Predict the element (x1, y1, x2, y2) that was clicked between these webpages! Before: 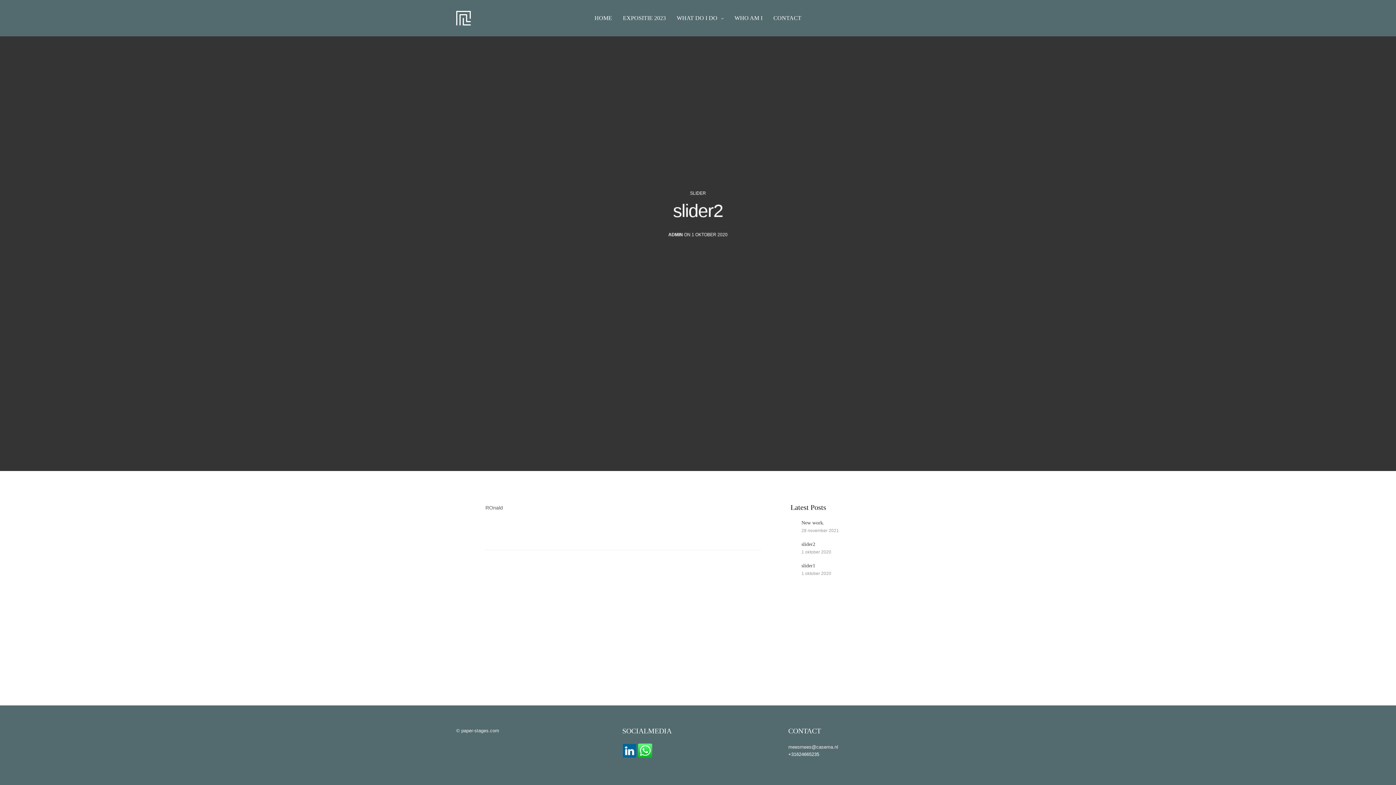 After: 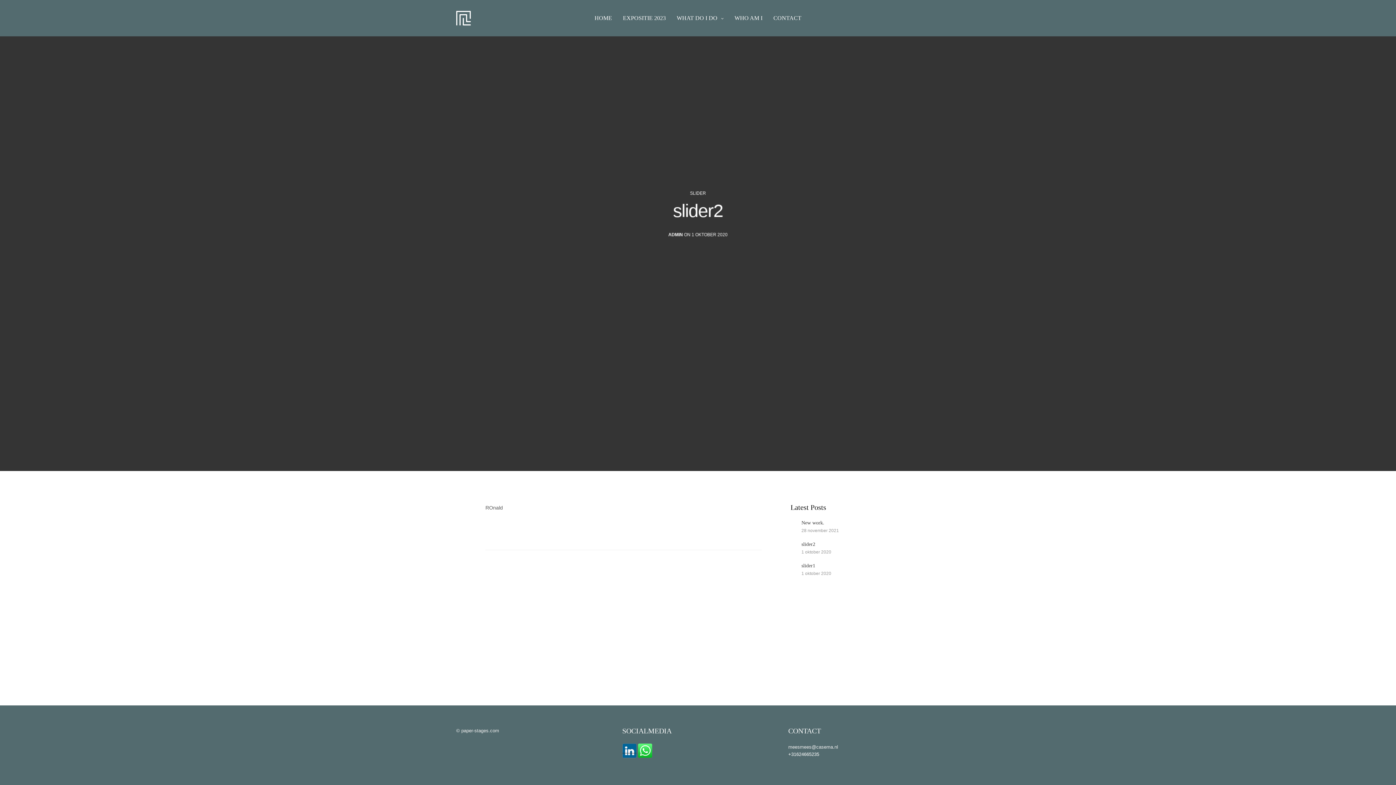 Action: bbox: (622, 748, 636, 753)